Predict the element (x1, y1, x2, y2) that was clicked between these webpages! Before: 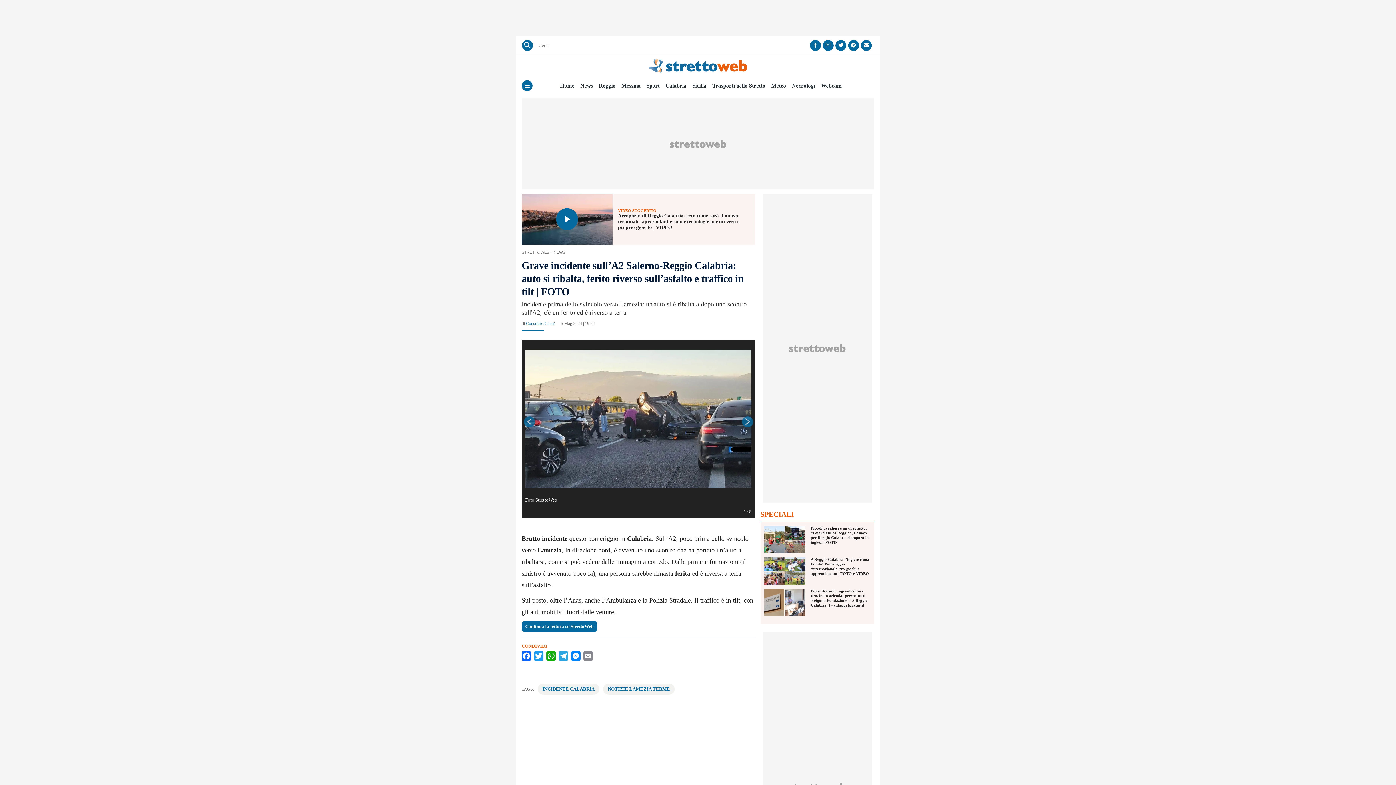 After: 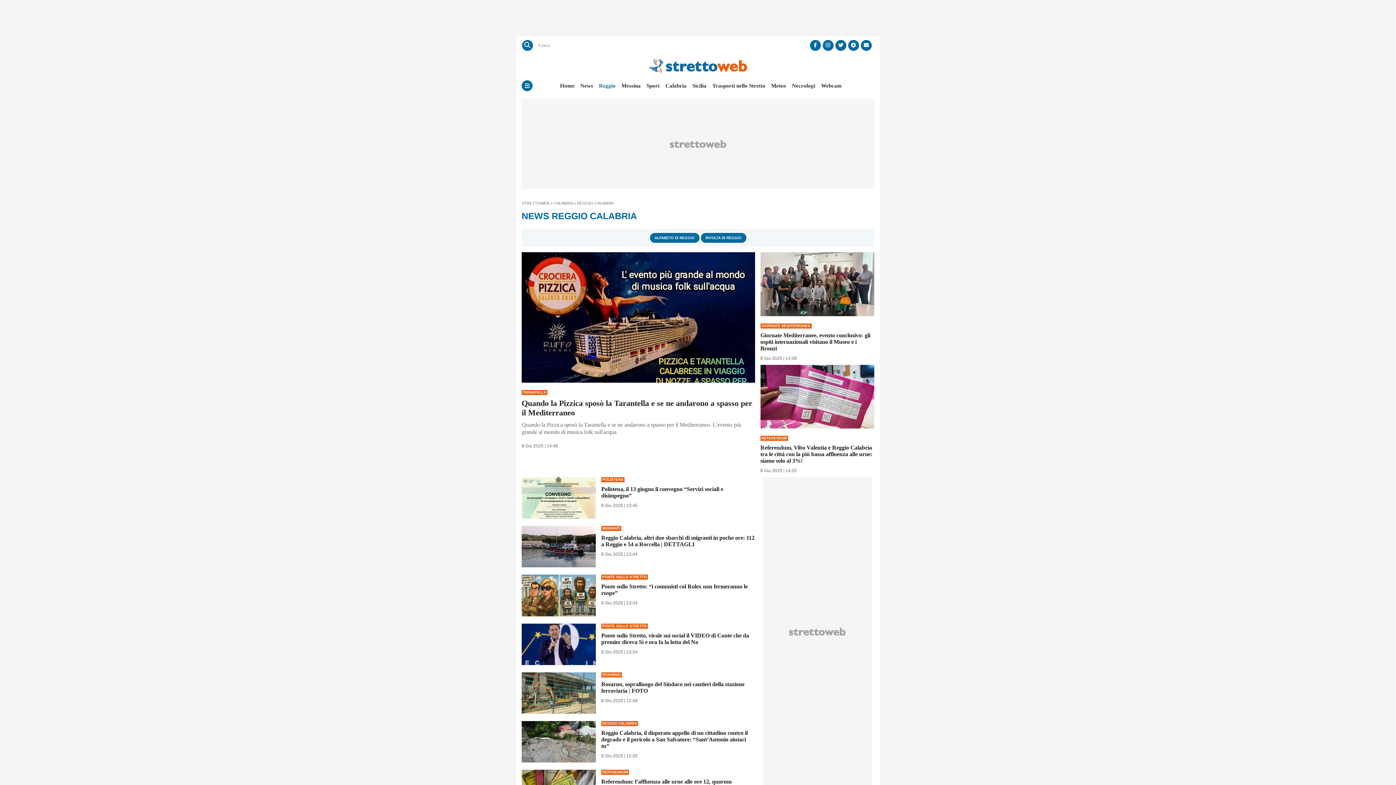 Action: bbox: (599, 82, 615, 89) label: Reggio